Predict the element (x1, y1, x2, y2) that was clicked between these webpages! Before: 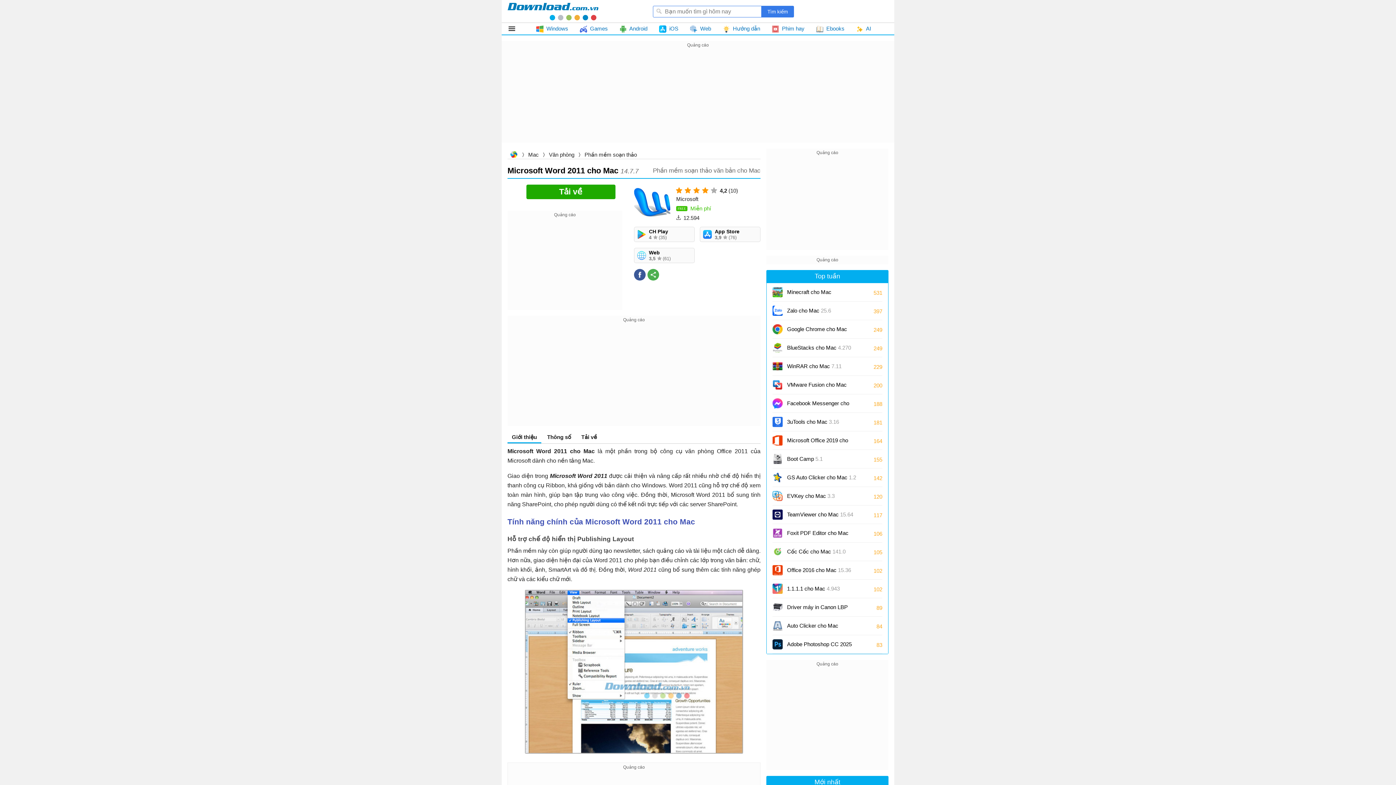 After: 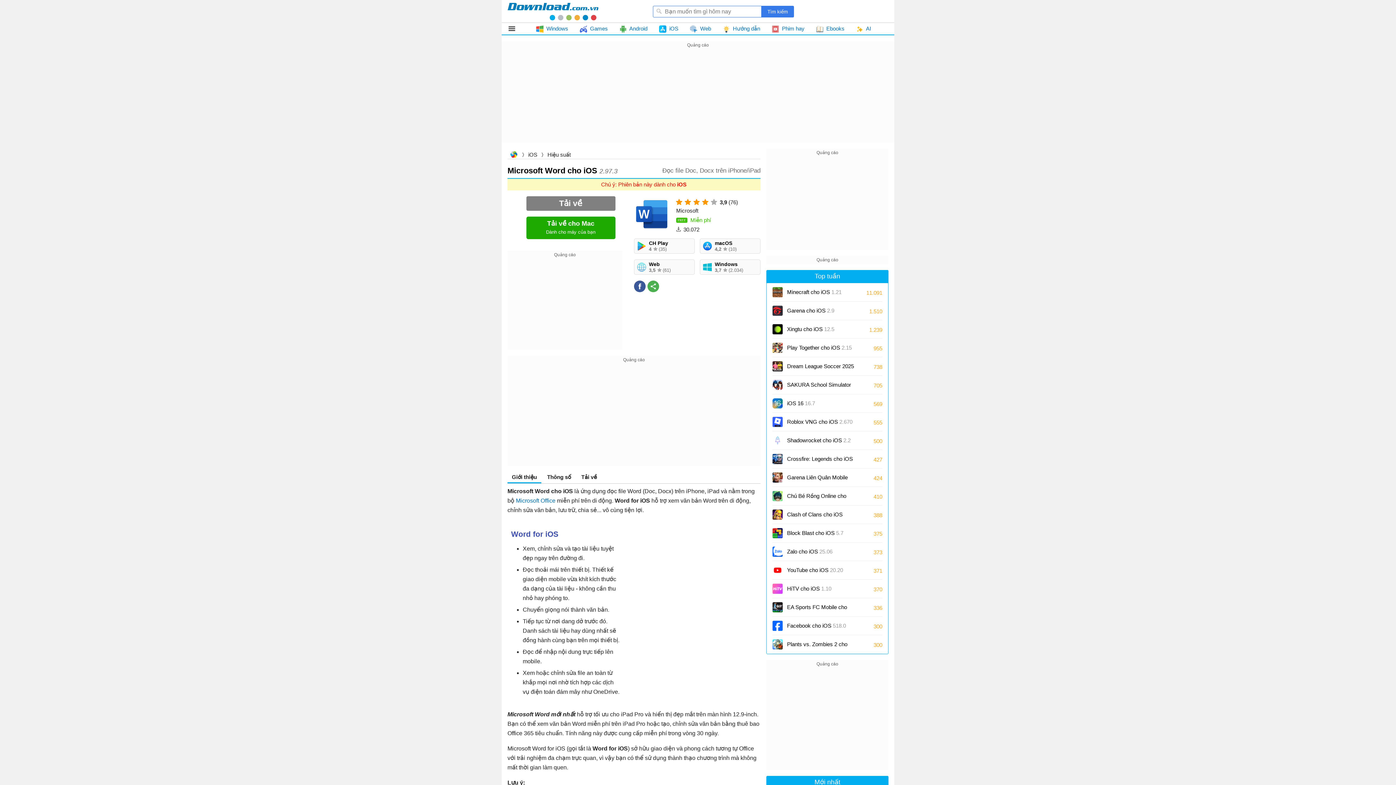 Action: bbox: (715, 228, 758, 240) label: App Store
3,9 (76)